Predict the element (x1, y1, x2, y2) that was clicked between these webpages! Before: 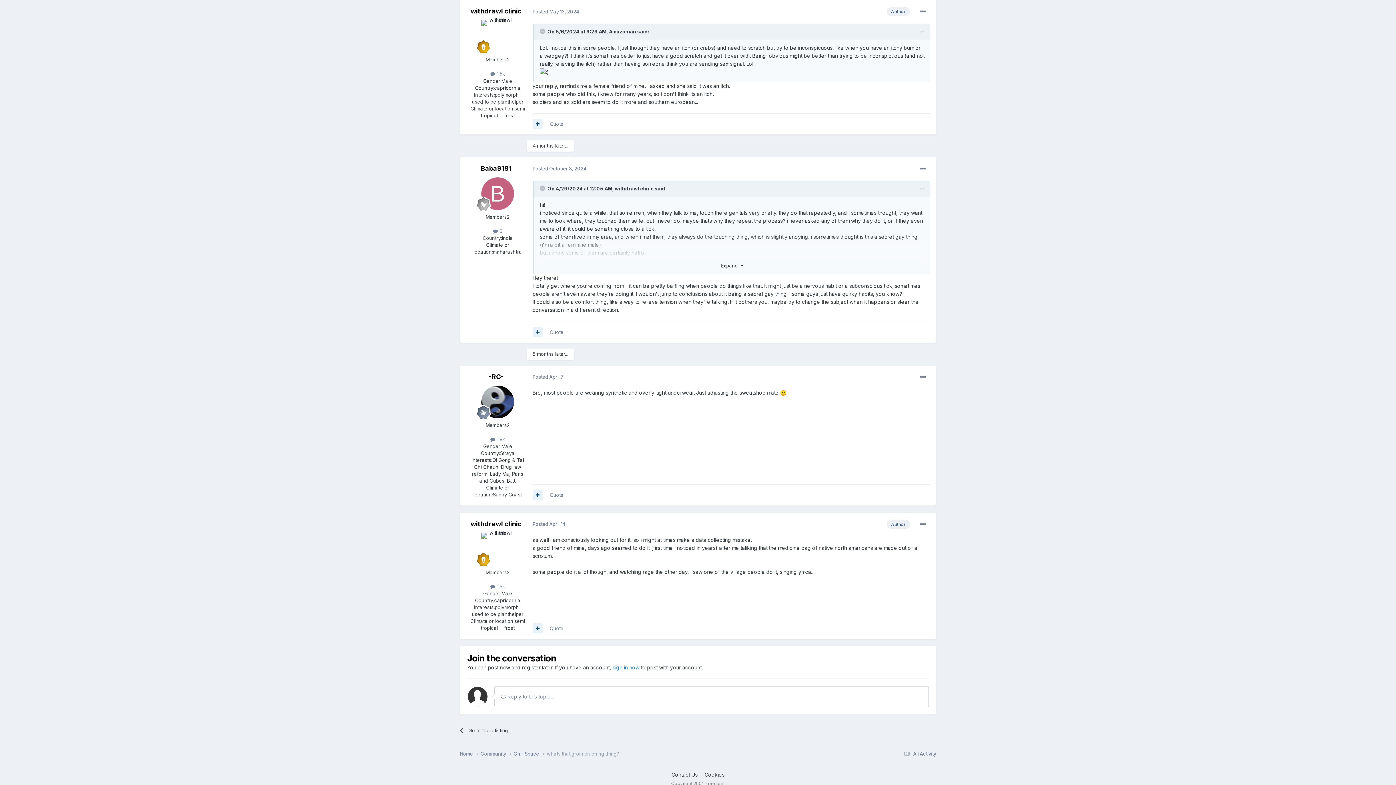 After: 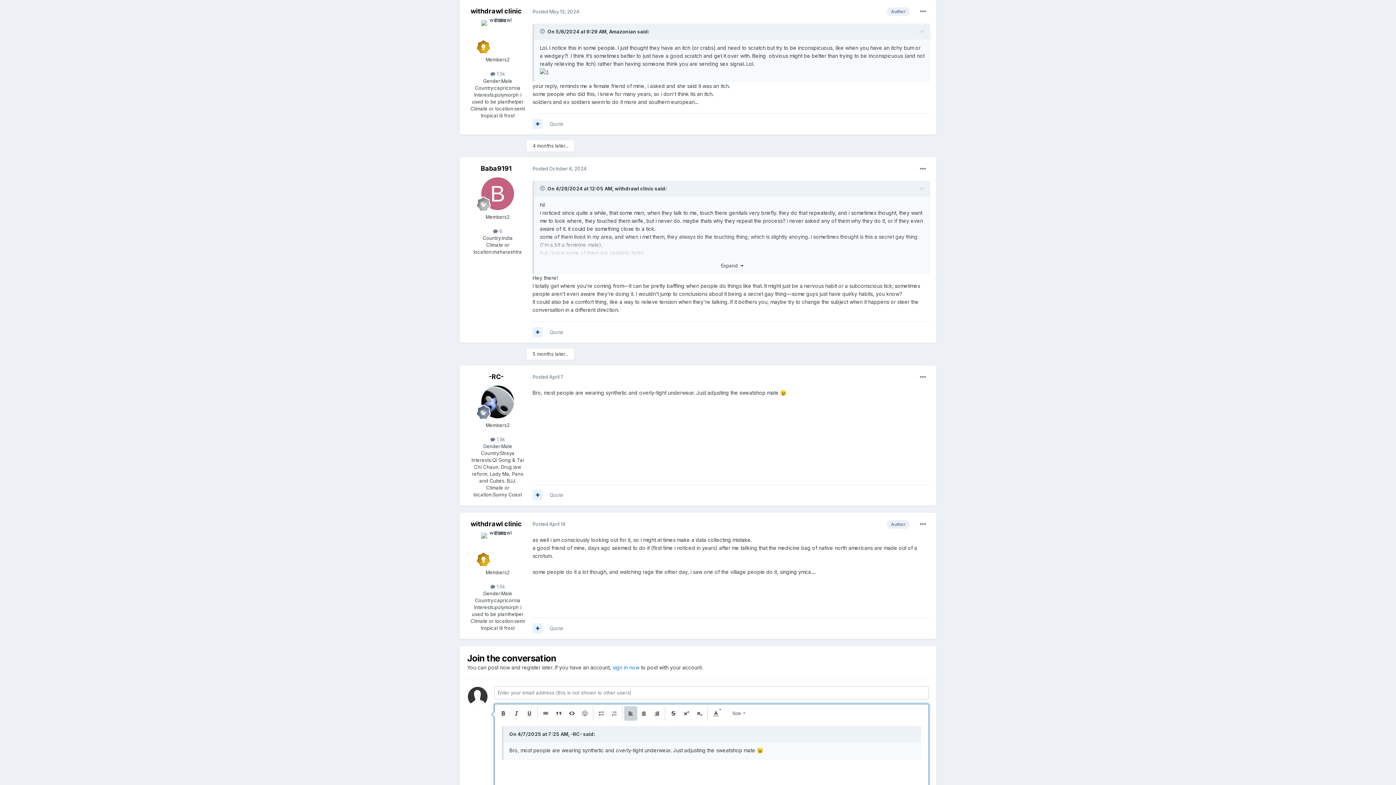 Action: label: Quote bbox: (549, 492, 563, 498)